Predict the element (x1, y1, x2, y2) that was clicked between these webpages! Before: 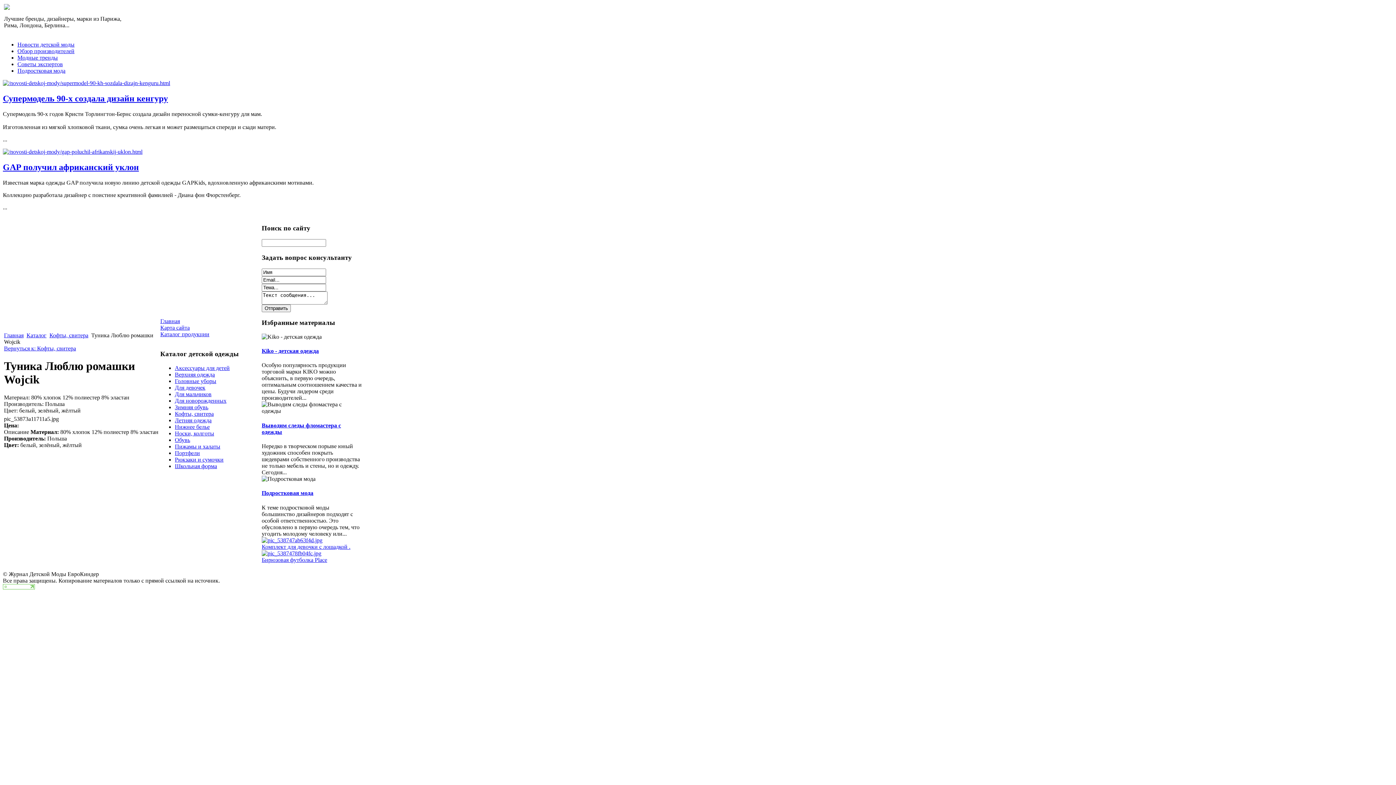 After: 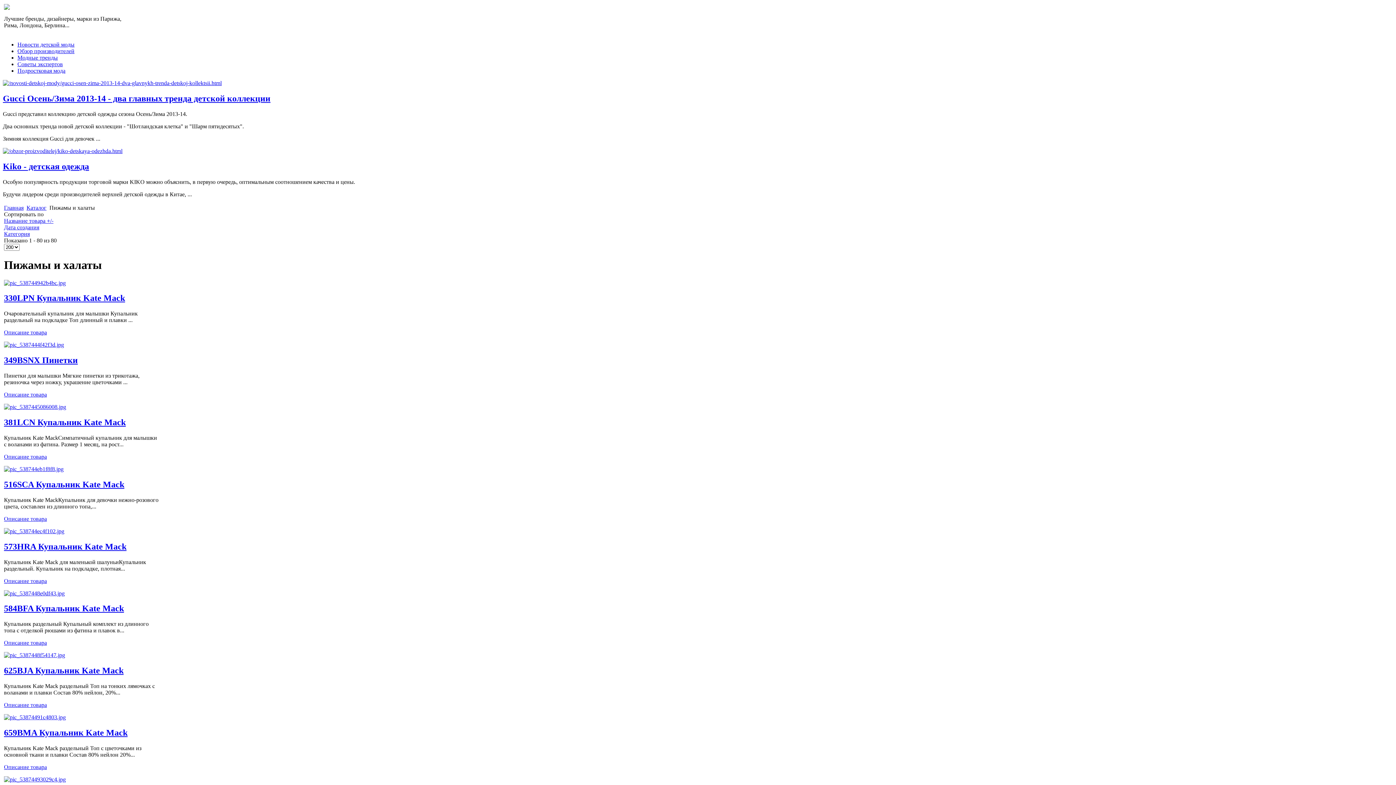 Action: bbox: (174, 443, 220, 449) label: Пижамы и халаты